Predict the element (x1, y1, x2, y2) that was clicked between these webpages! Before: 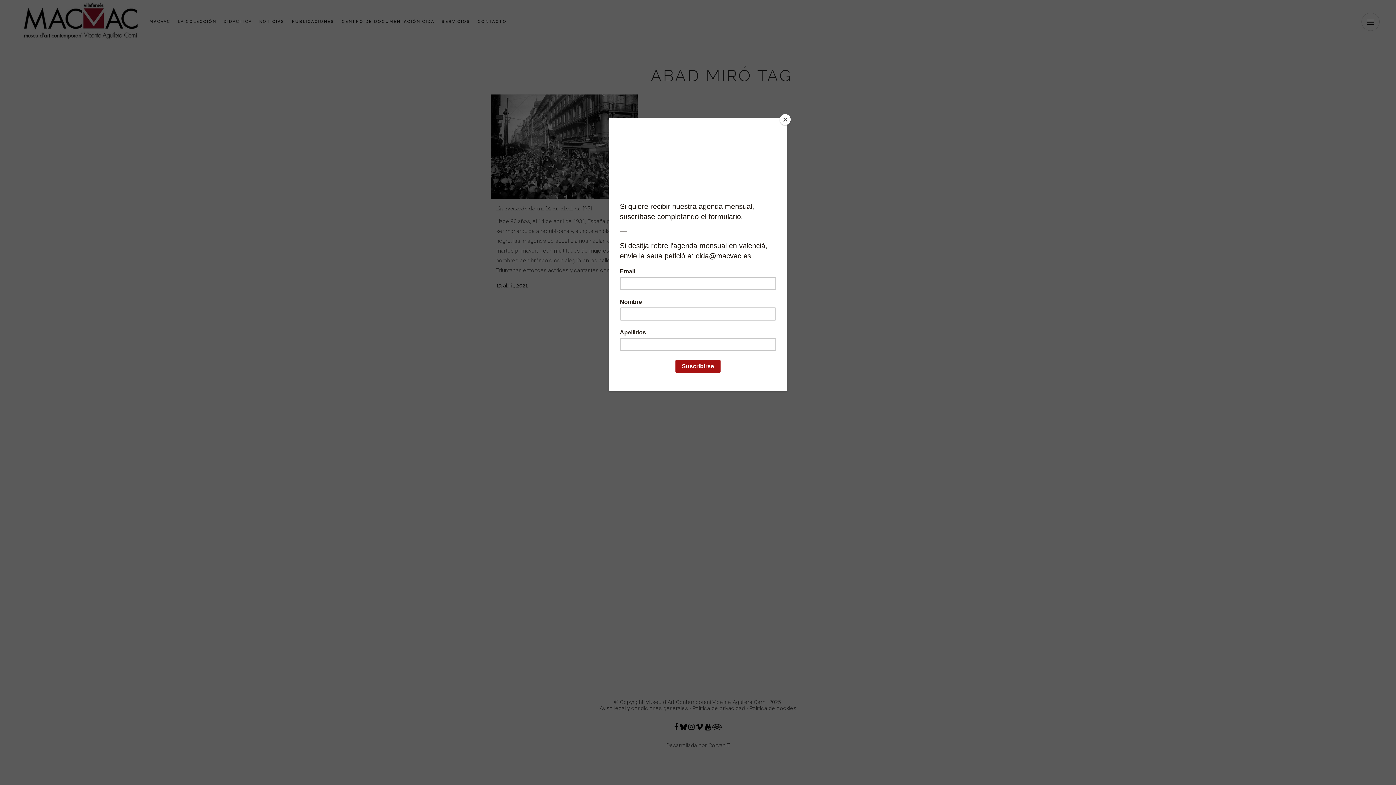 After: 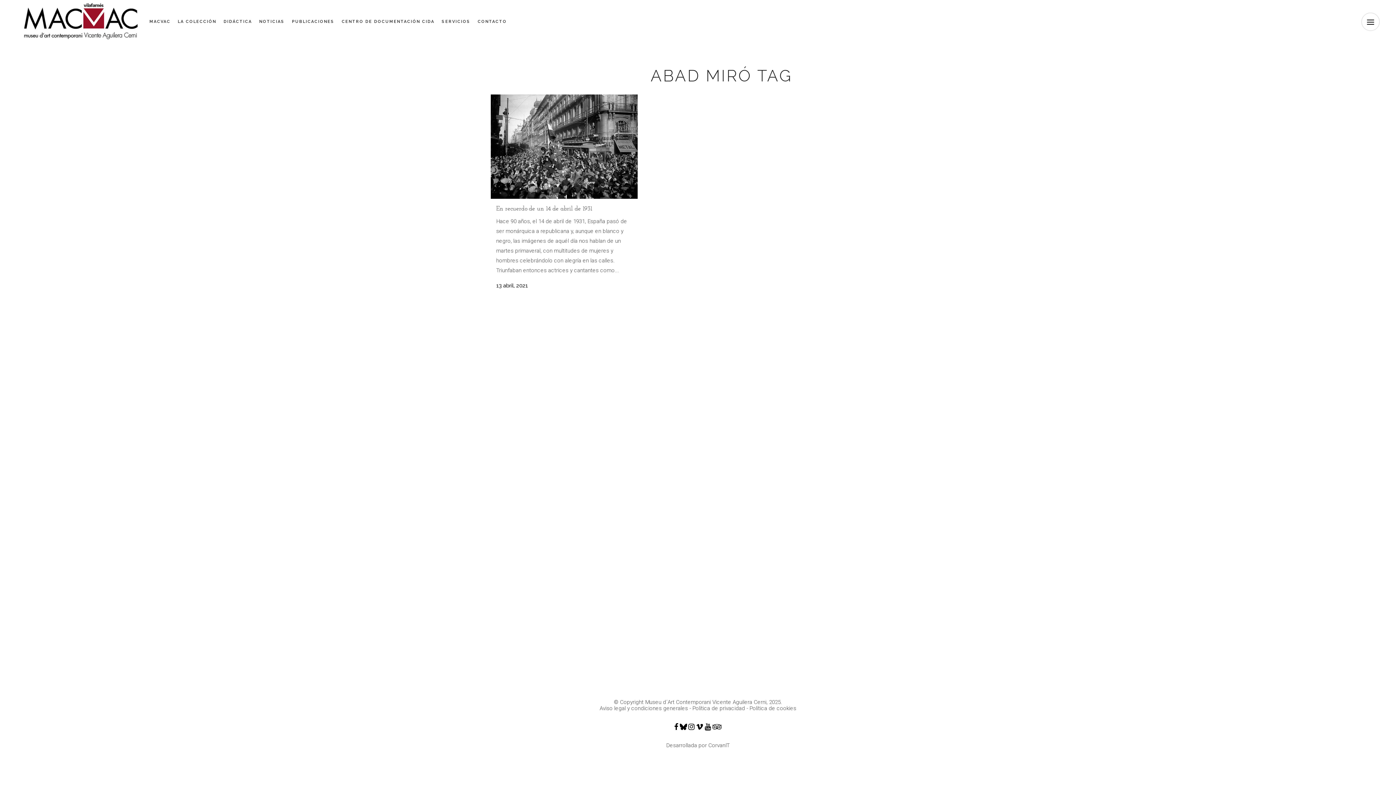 Action: bbox: (780, 114, 790, 125) label: Close